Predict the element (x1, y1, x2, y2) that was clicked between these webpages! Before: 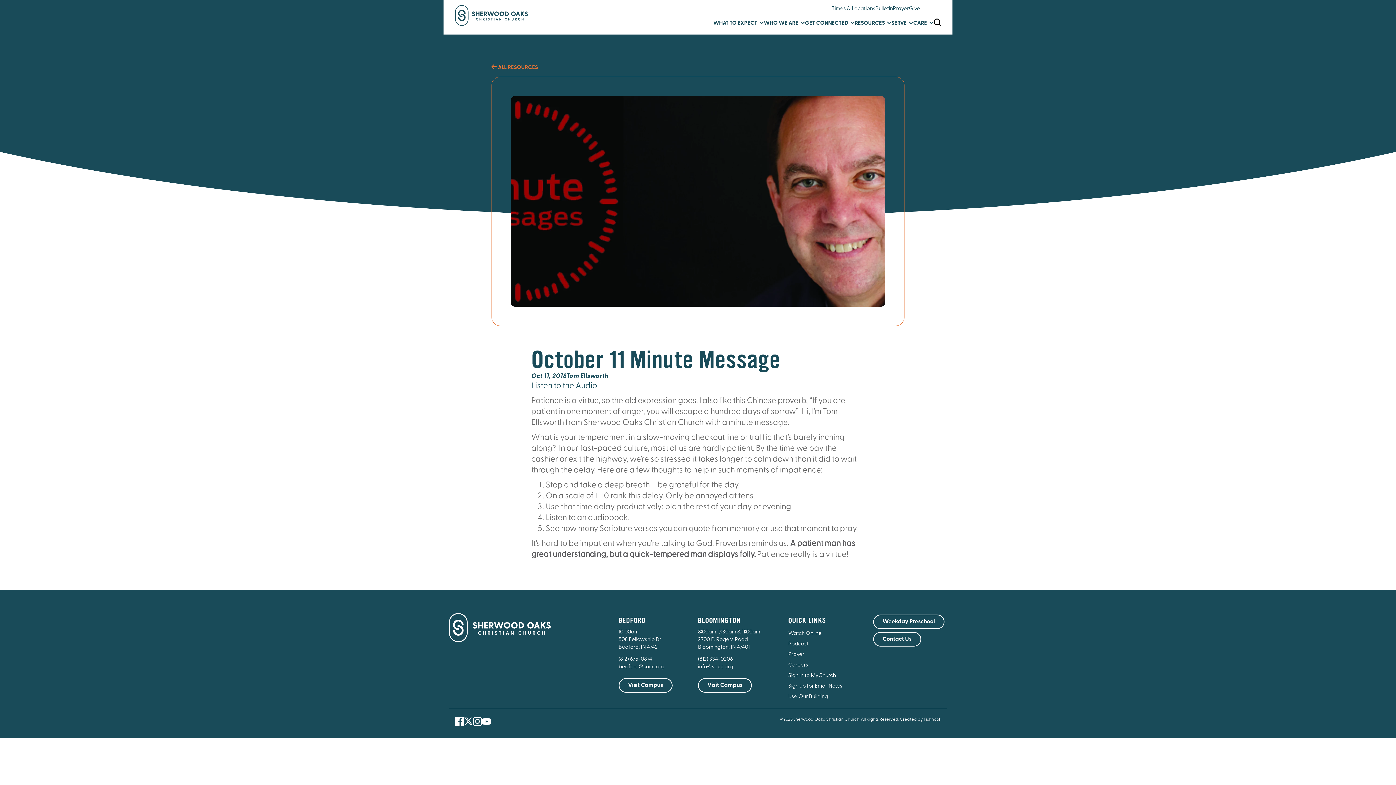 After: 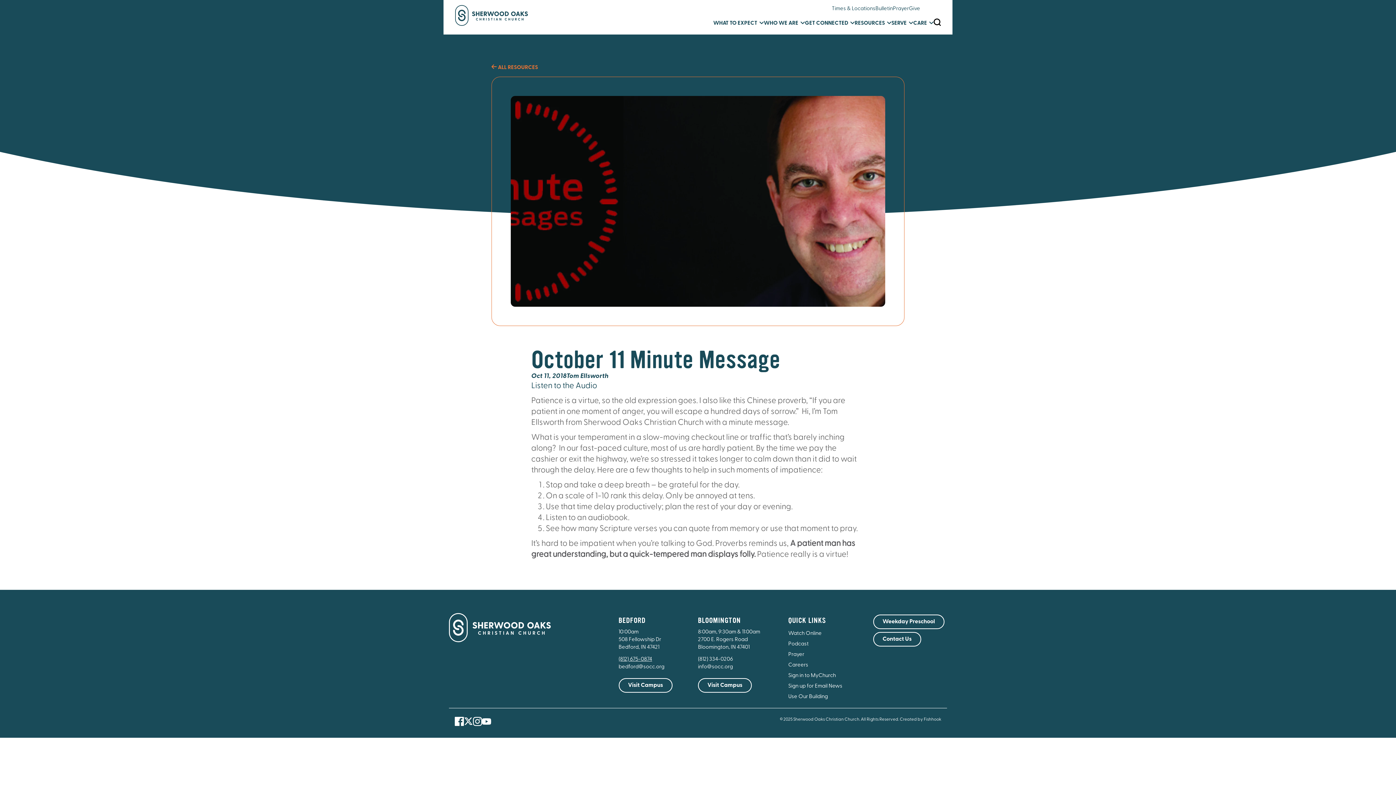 Action: bbox: (618, 656, 652, 662) label: (812) 675-0874 